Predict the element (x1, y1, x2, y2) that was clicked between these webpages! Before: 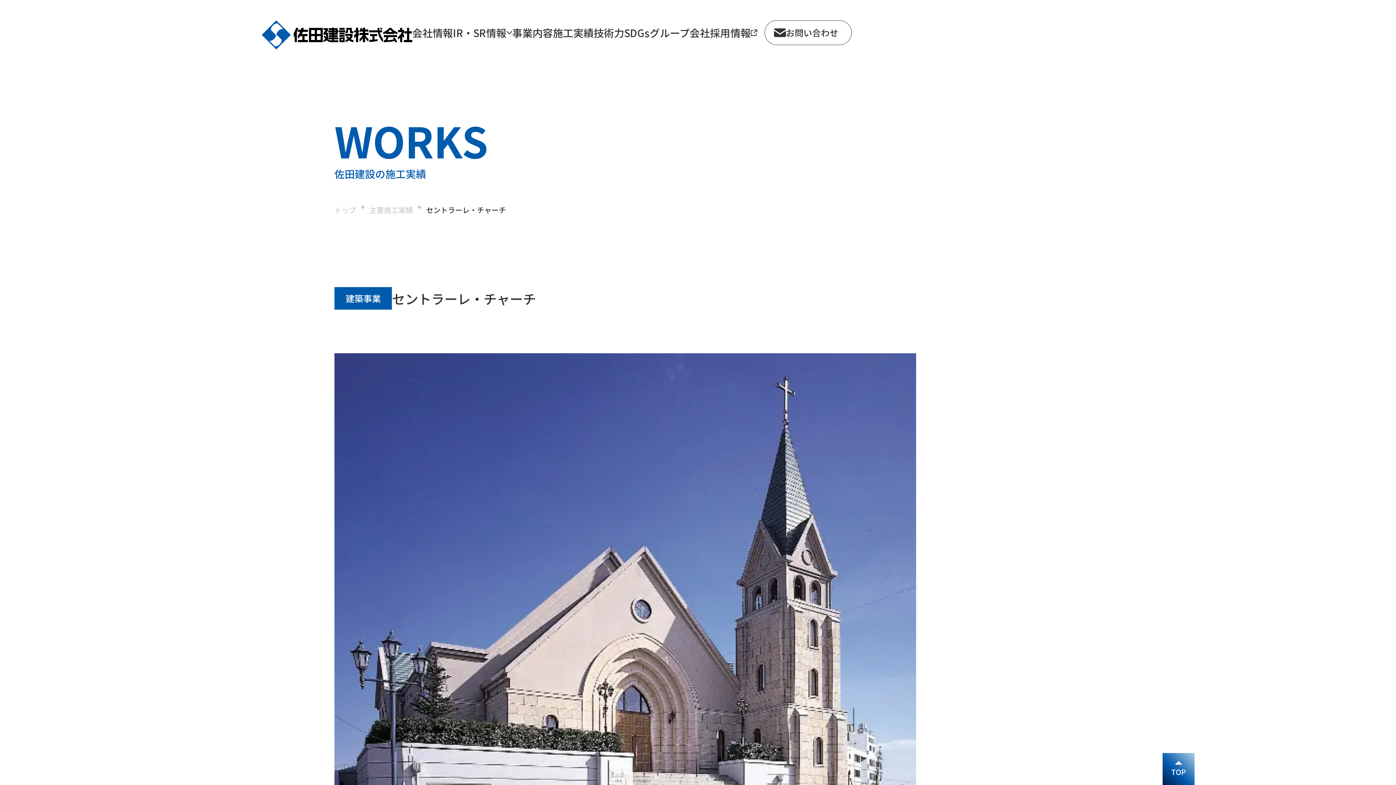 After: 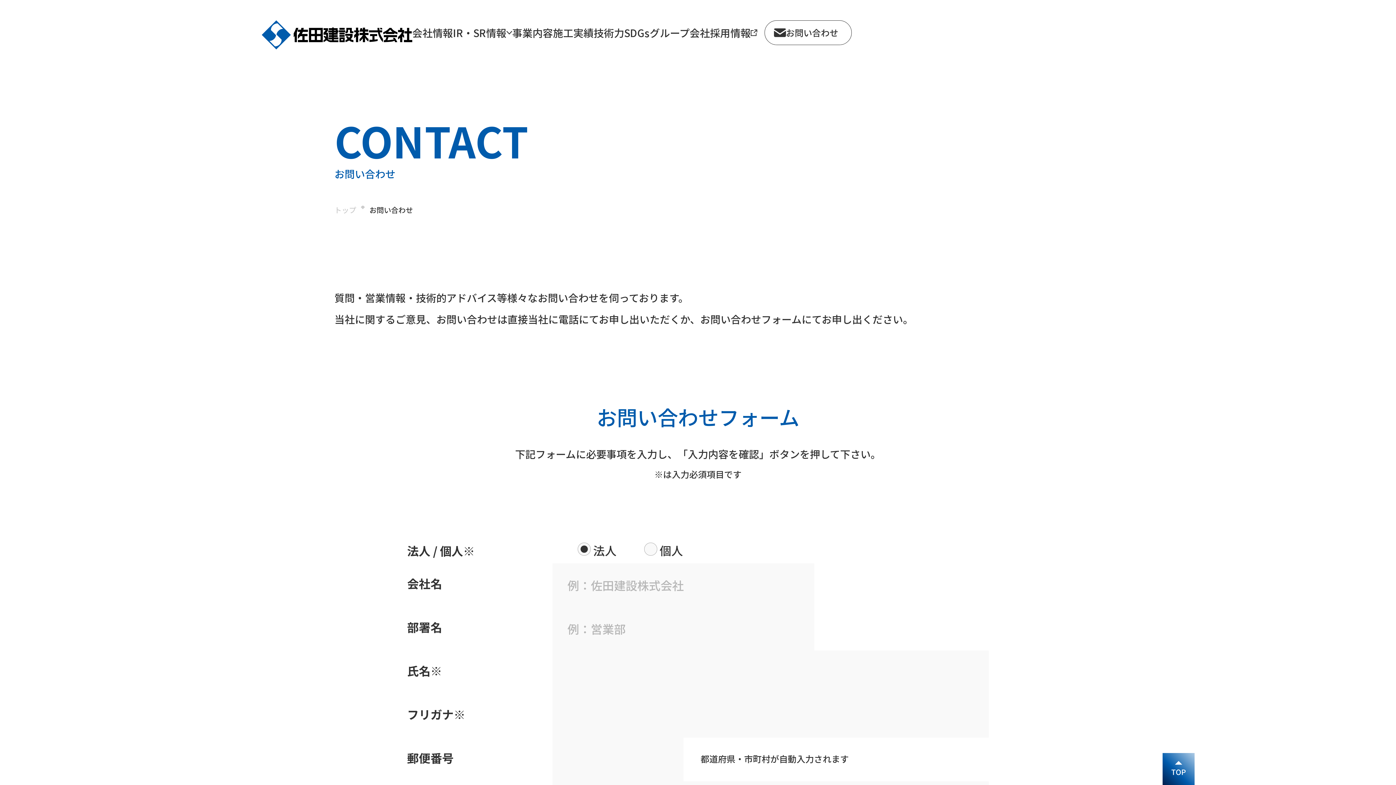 Action: label: お問い合わせ bbox: (764, 20, 852, 45)